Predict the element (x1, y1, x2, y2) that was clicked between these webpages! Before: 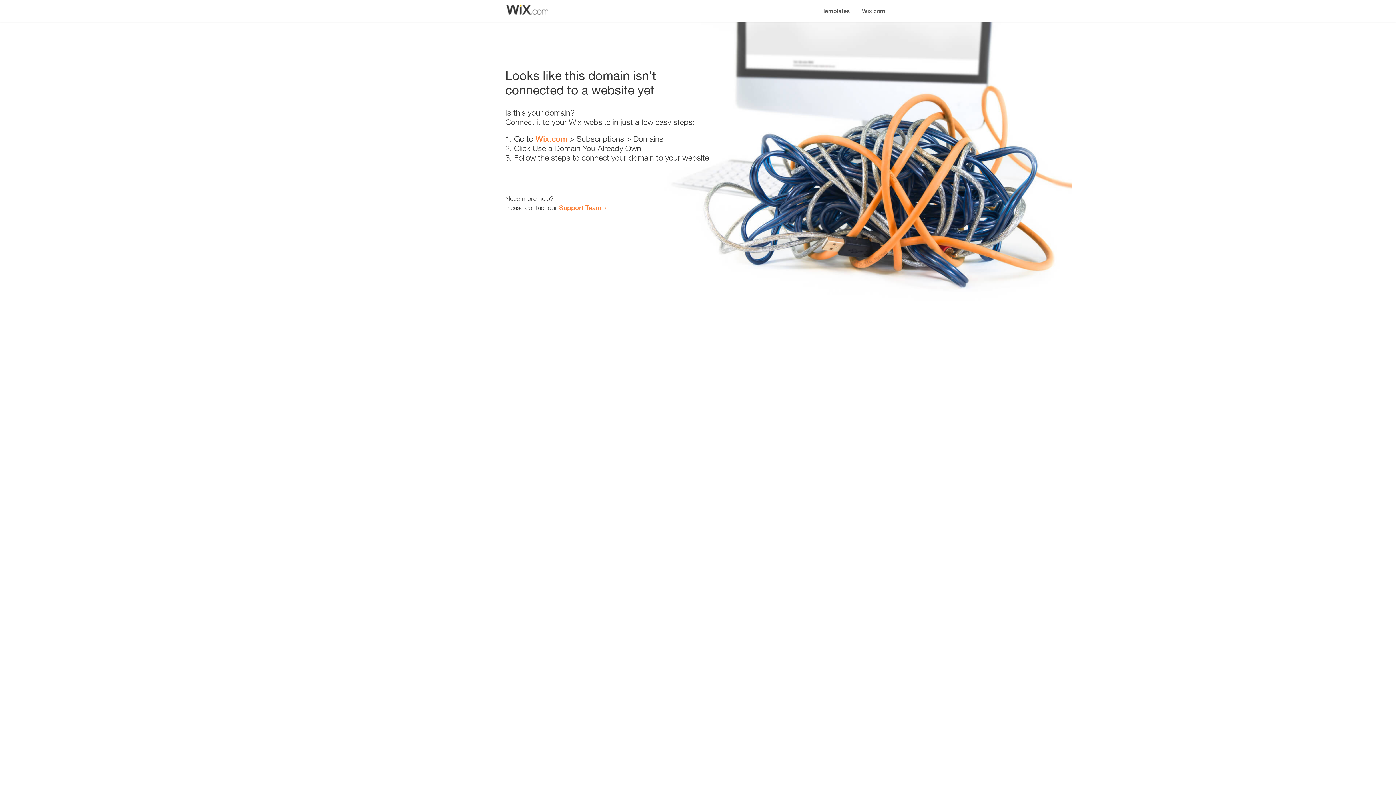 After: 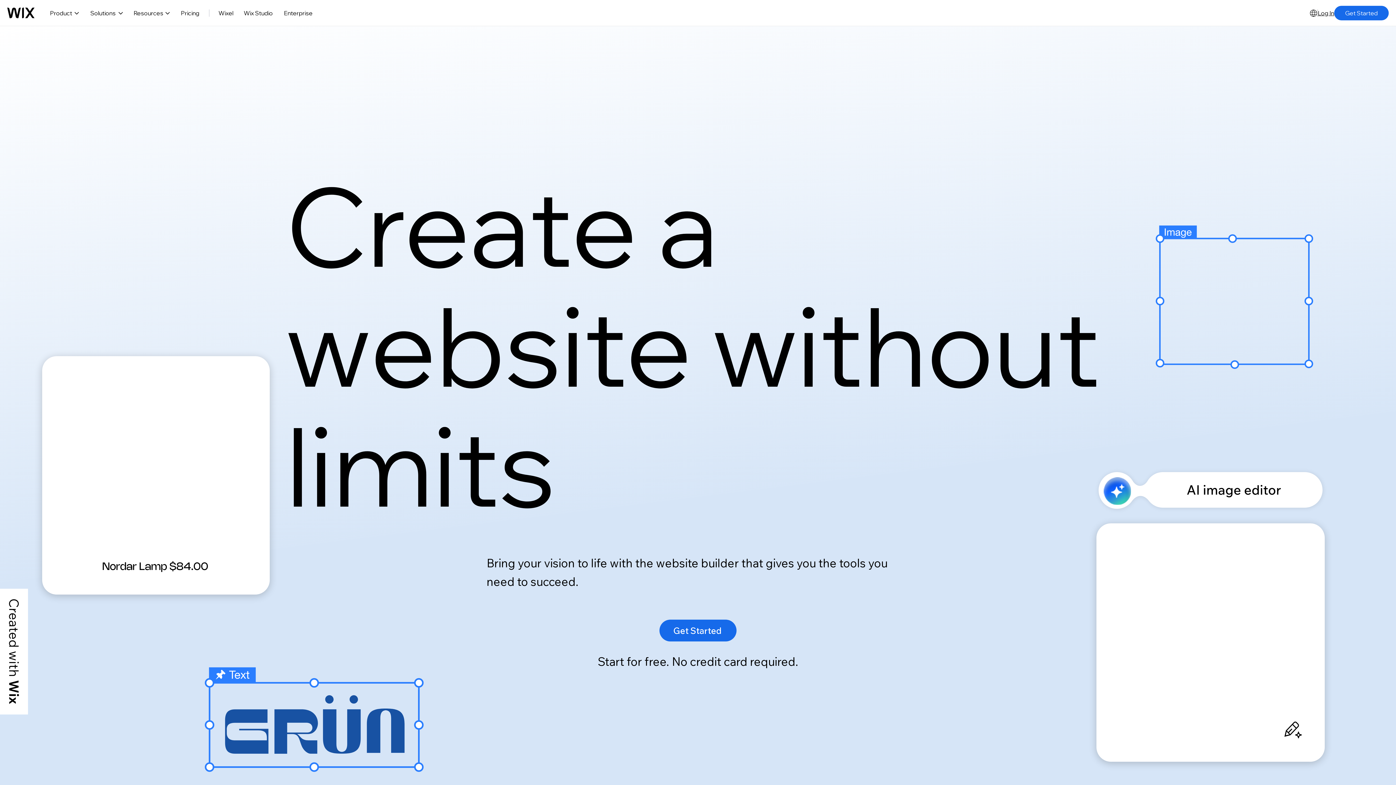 Action: bbox: (535, 134, 567, 143) label: Wix.com